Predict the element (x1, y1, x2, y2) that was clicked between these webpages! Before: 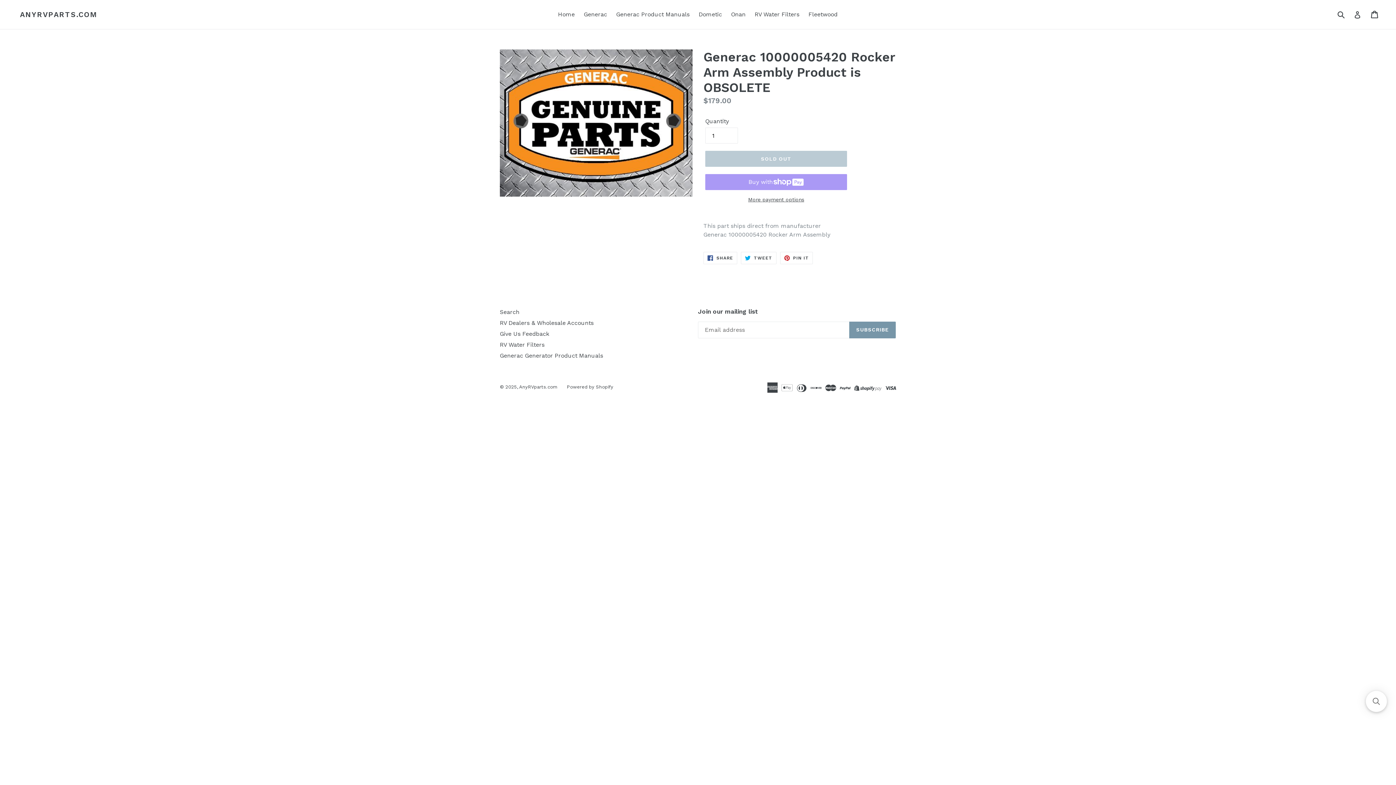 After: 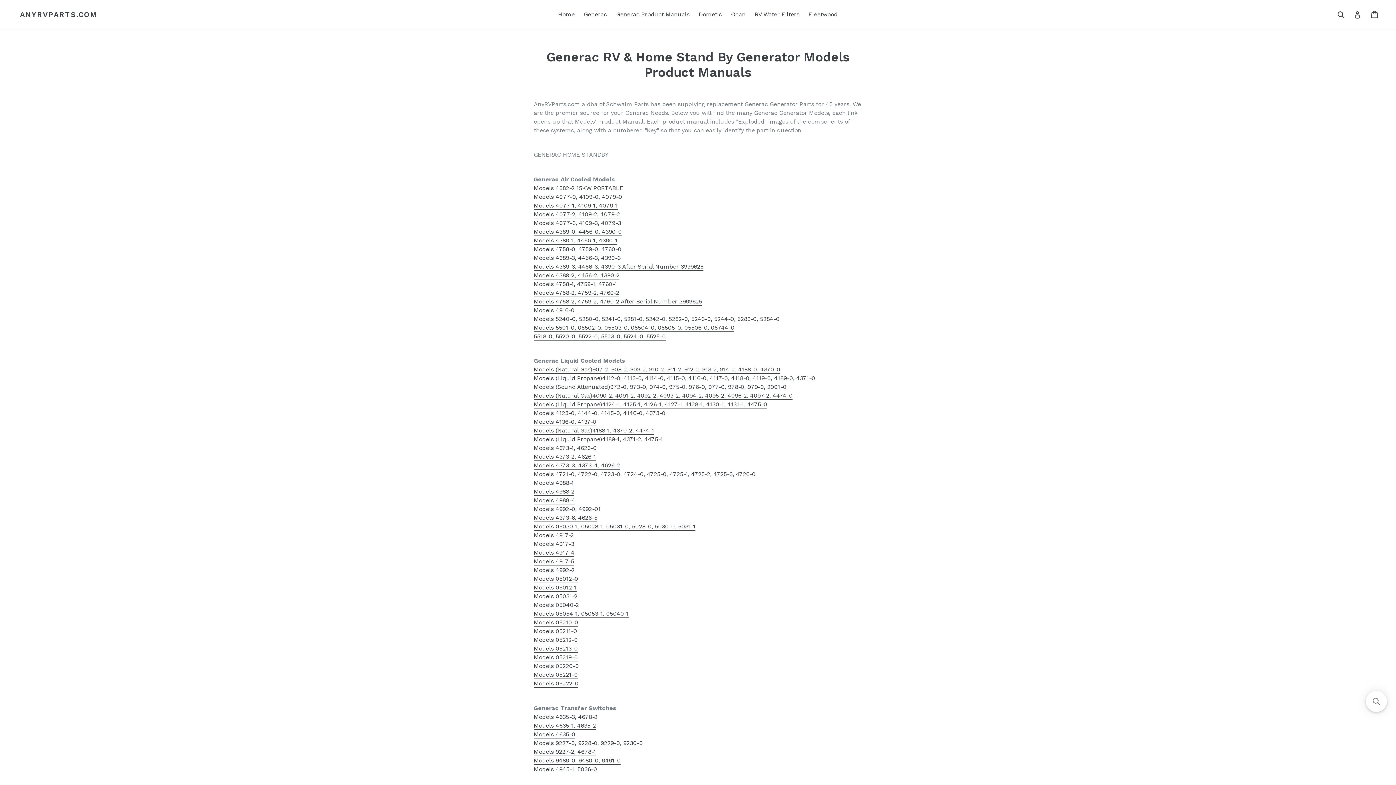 Action: bbox: (500, 352, 603, 359) label: Generac Generator Product Manuals